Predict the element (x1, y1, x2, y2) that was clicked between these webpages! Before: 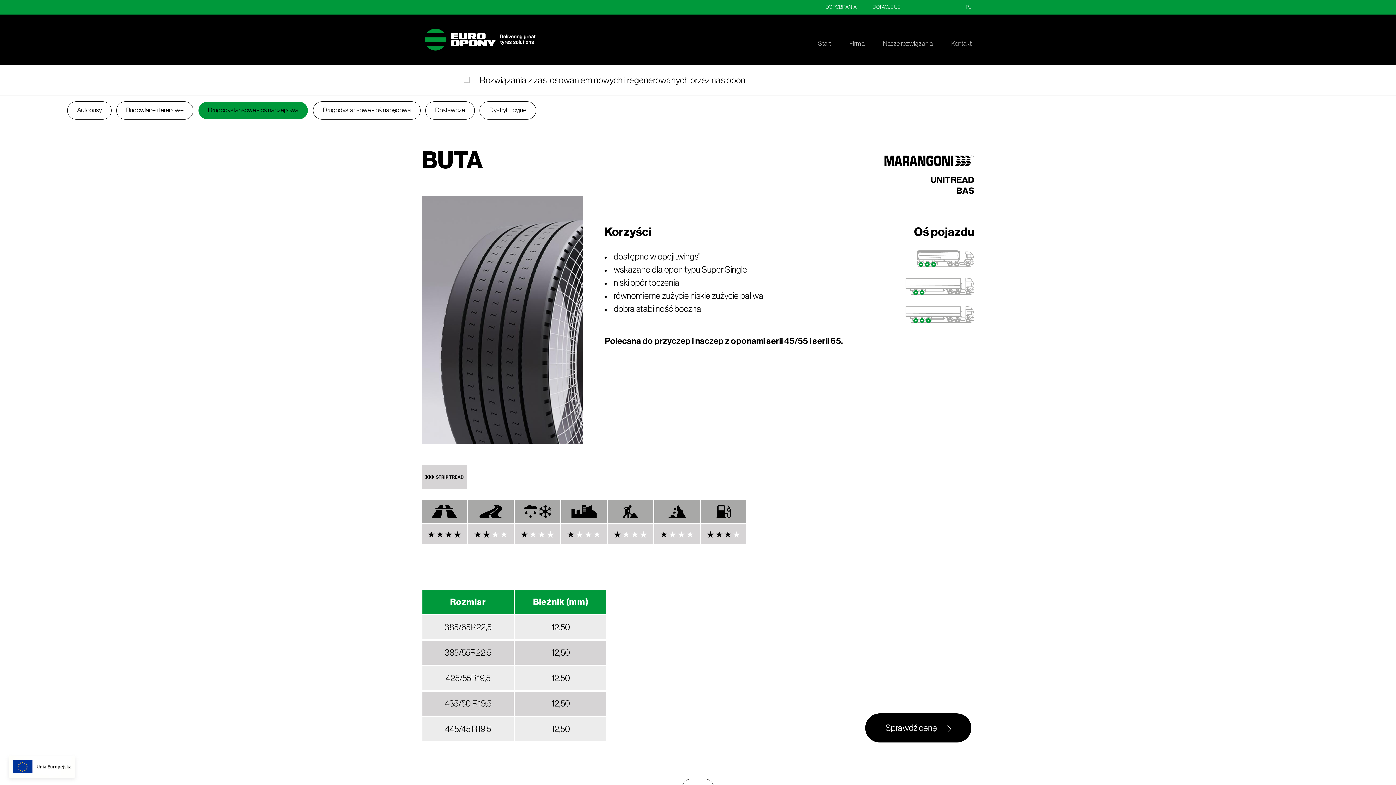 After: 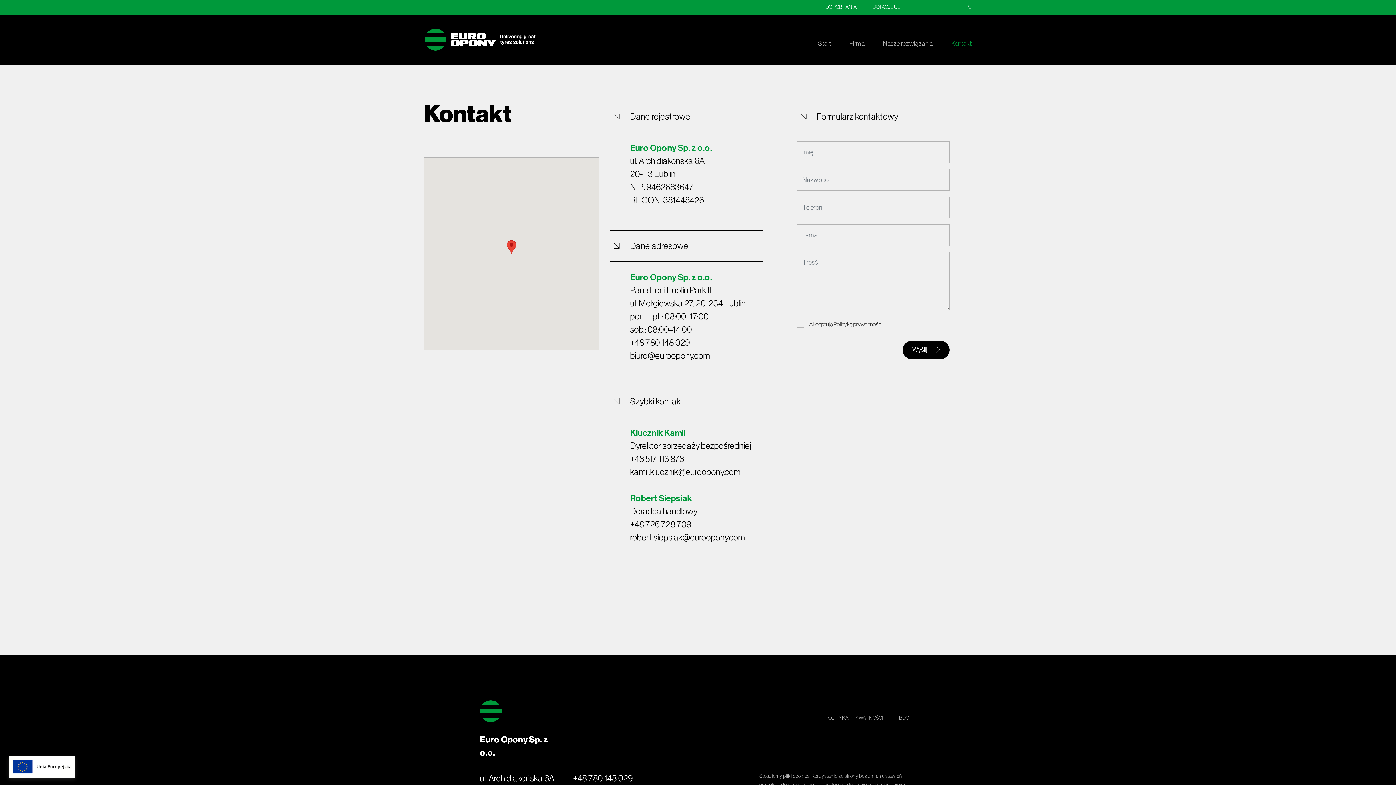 Action: label: Kontakt bbox: (951, 38, 971, 48)